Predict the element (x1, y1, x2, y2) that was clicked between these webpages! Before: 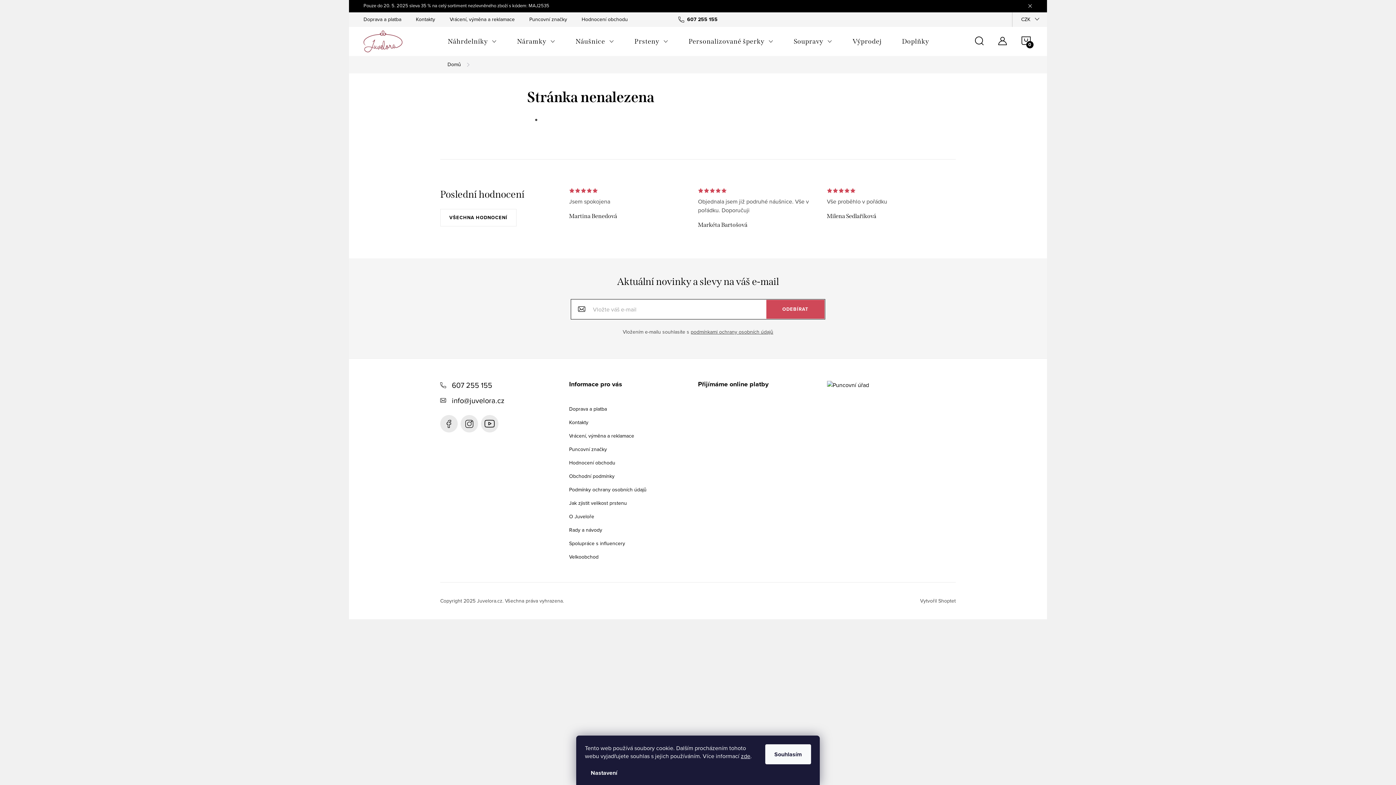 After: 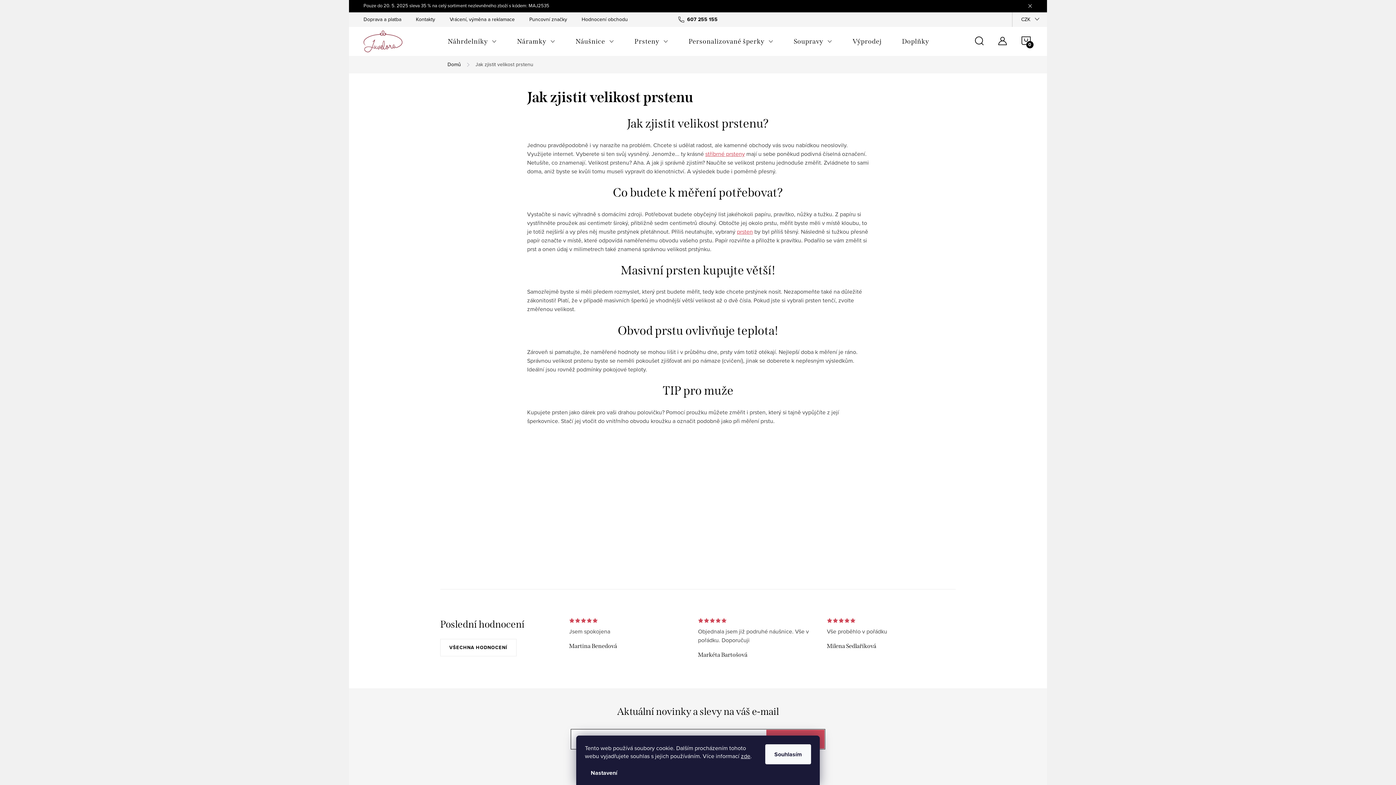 Action: bbox: (569, 499, 627, 507) label: Jak zjistit velikost prstenu